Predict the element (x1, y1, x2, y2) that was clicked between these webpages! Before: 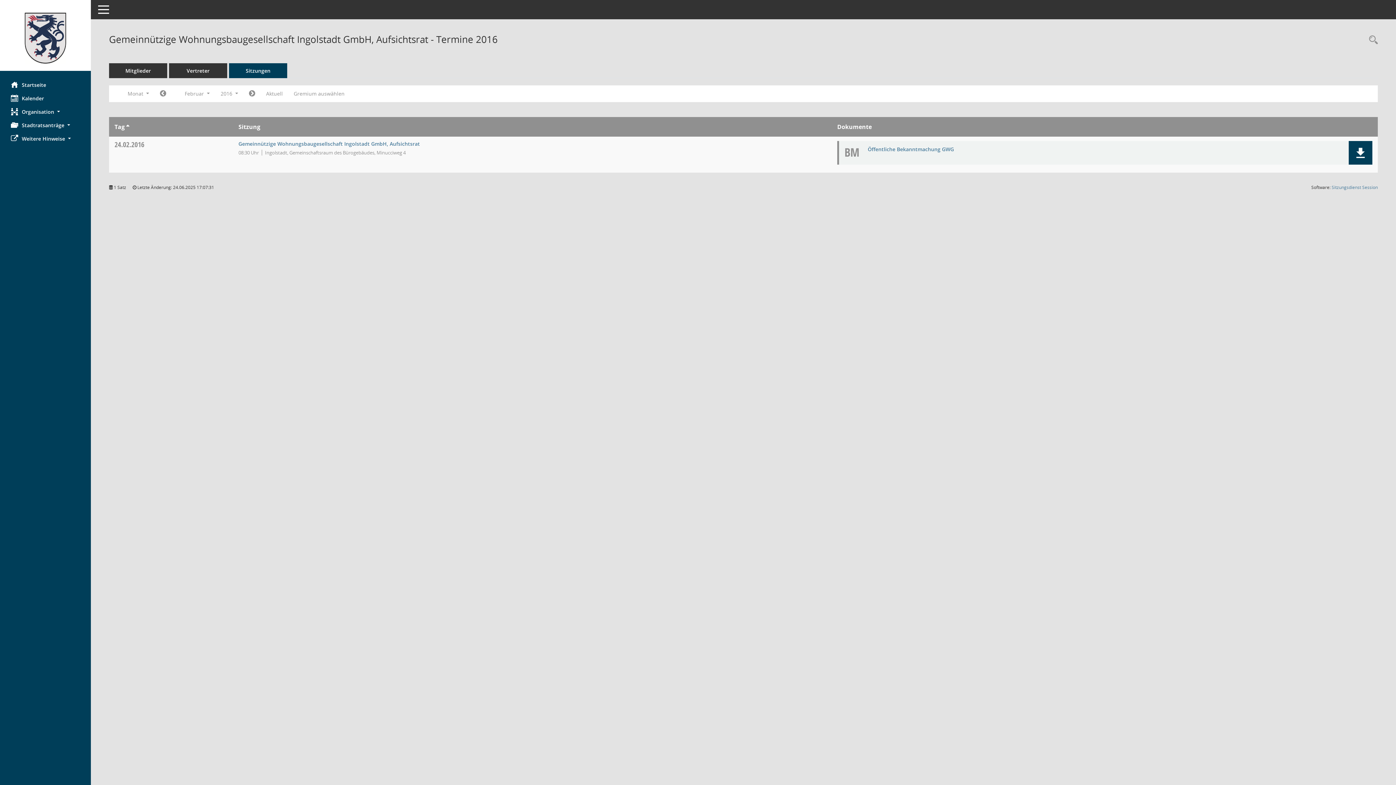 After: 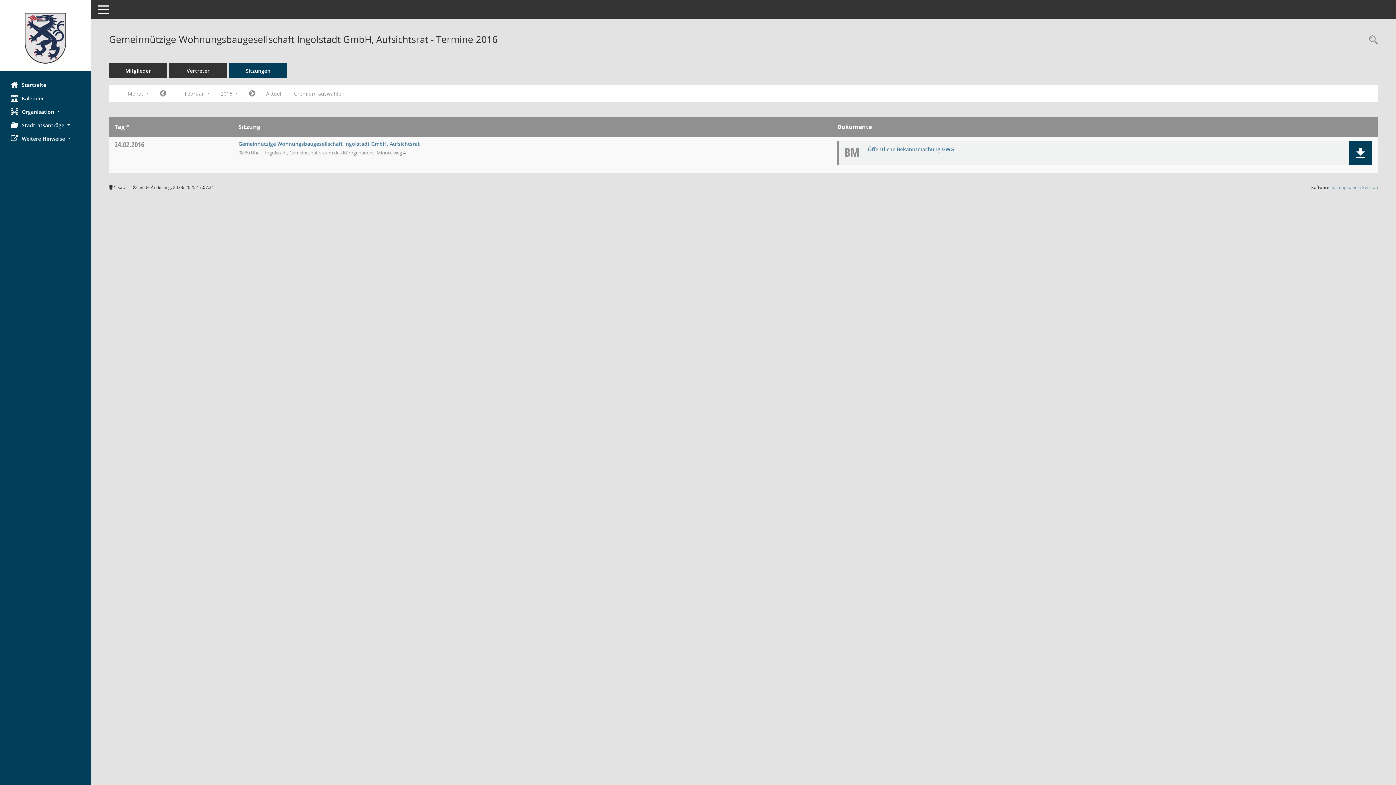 Action: label: Sitzungsdienst Session
(Wird in neuem Fenster geöffnet) bbox: (1332, 184, 1378, 190)